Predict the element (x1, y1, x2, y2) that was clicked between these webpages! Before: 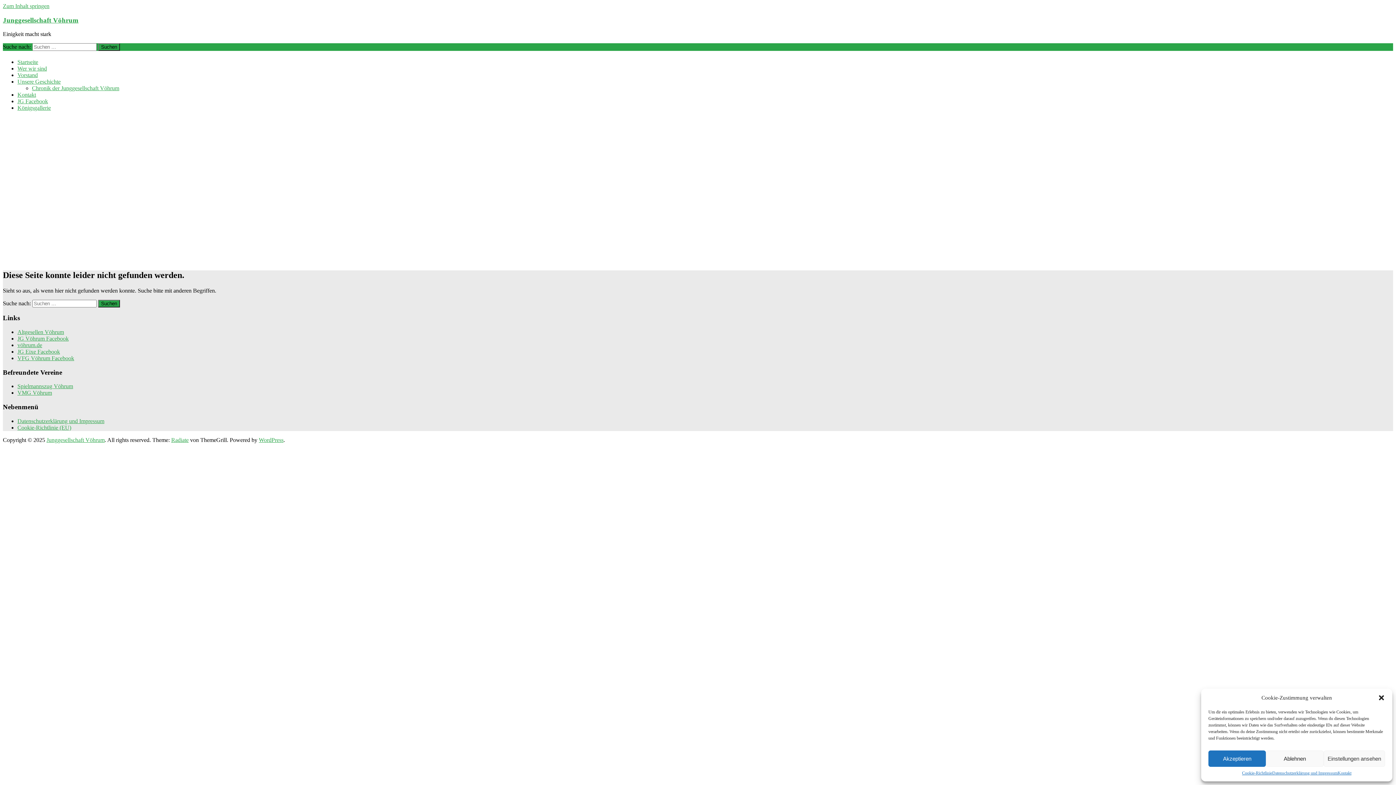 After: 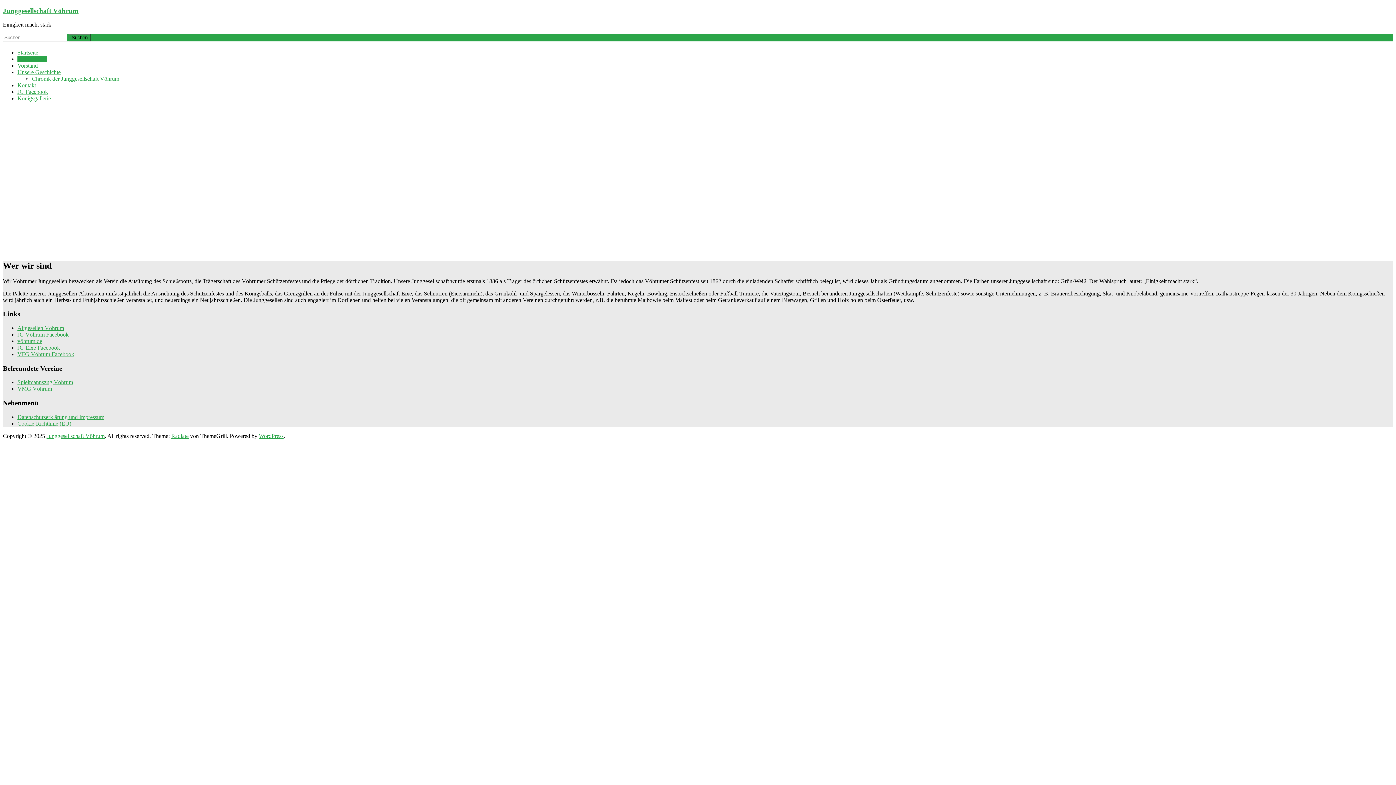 Action: bbox: (17, 65, 46, 71) label: Wer wir sind